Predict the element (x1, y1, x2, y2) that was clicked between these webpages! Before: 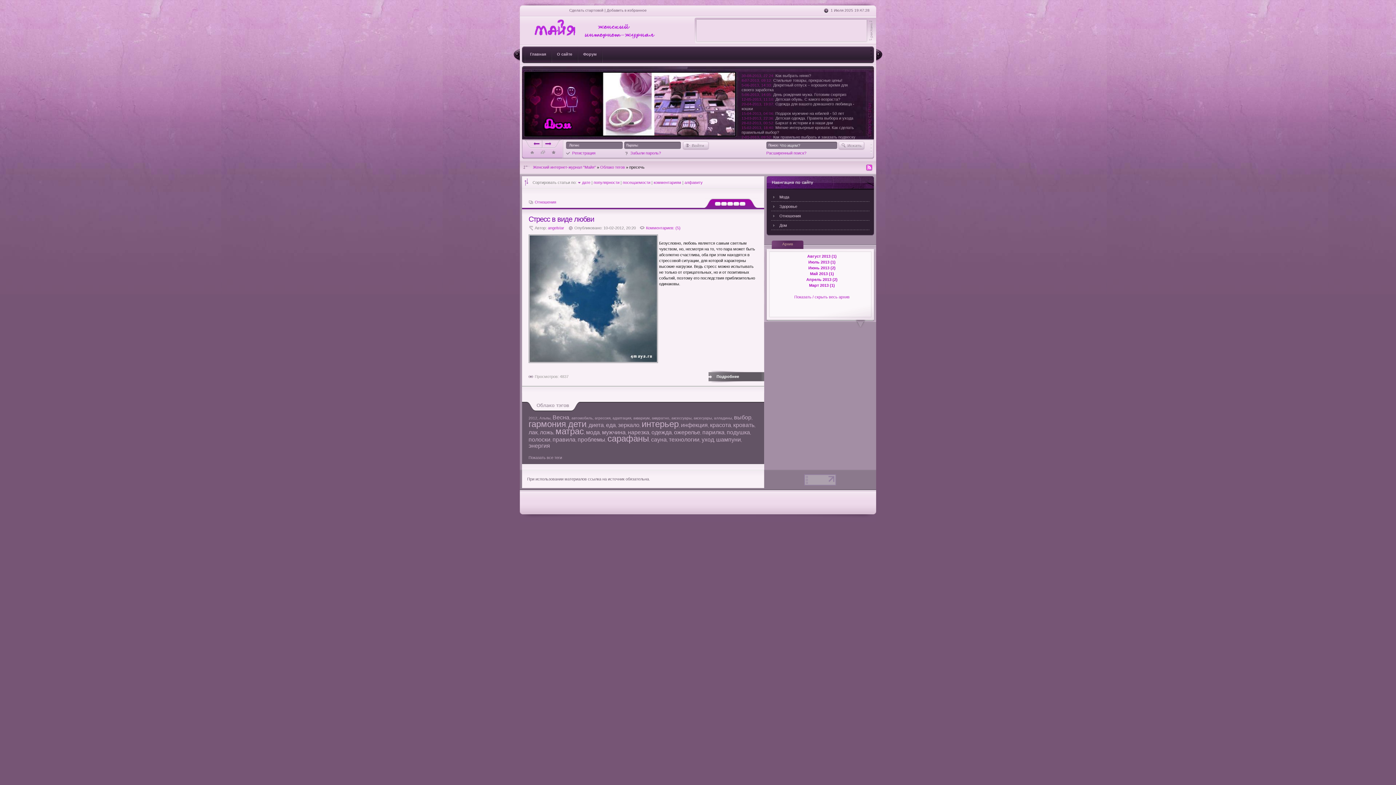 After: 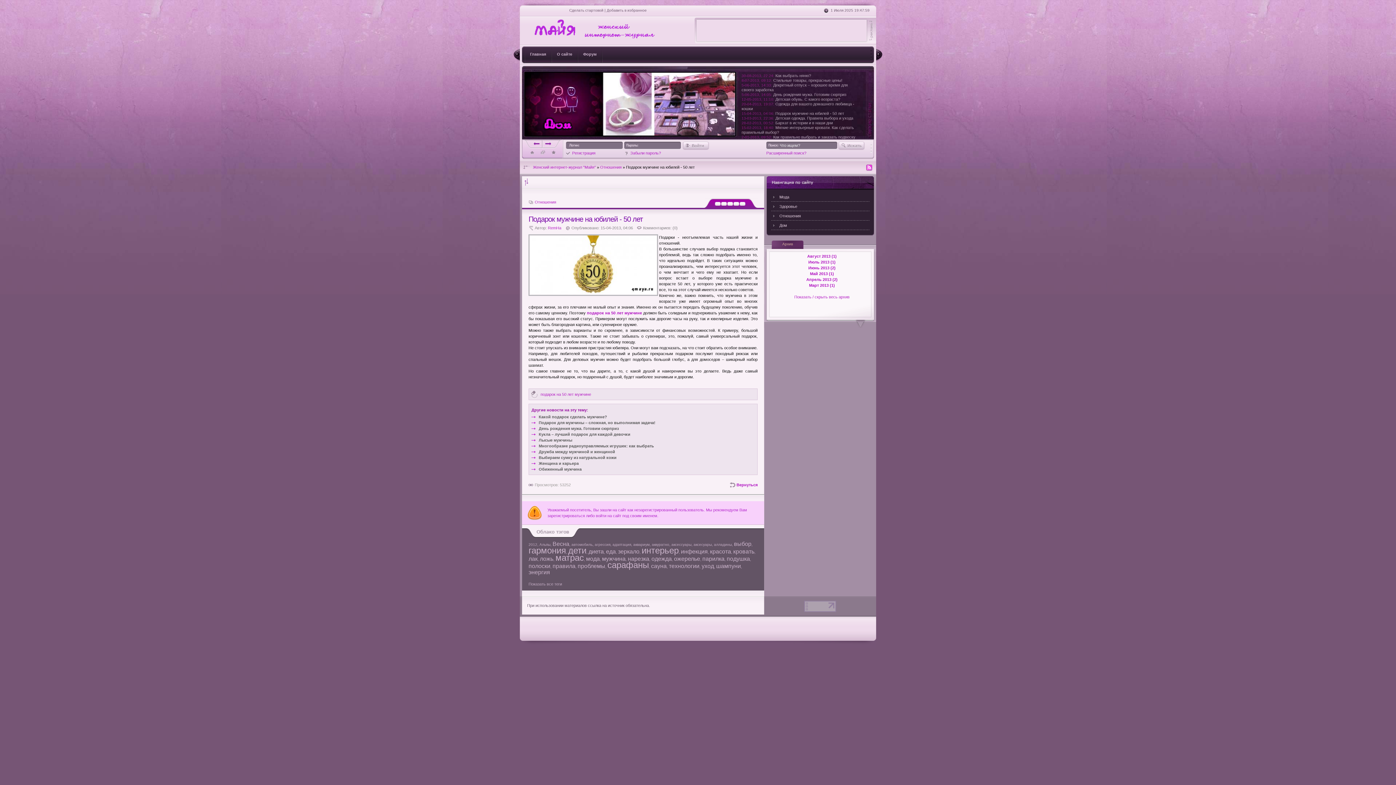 Action: bbox: (775, 111, 844, 115) label: Подарок мужчине на юбилей - 50 лет